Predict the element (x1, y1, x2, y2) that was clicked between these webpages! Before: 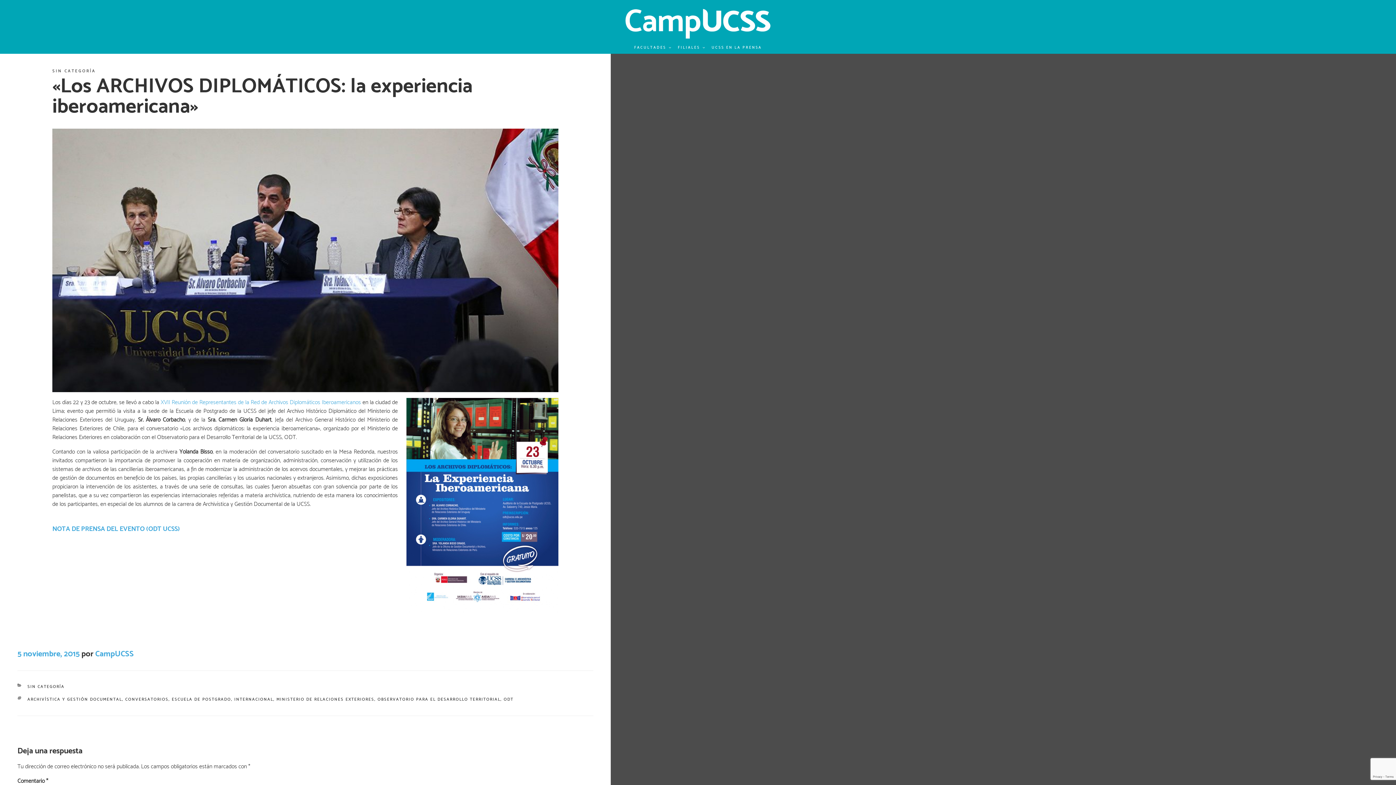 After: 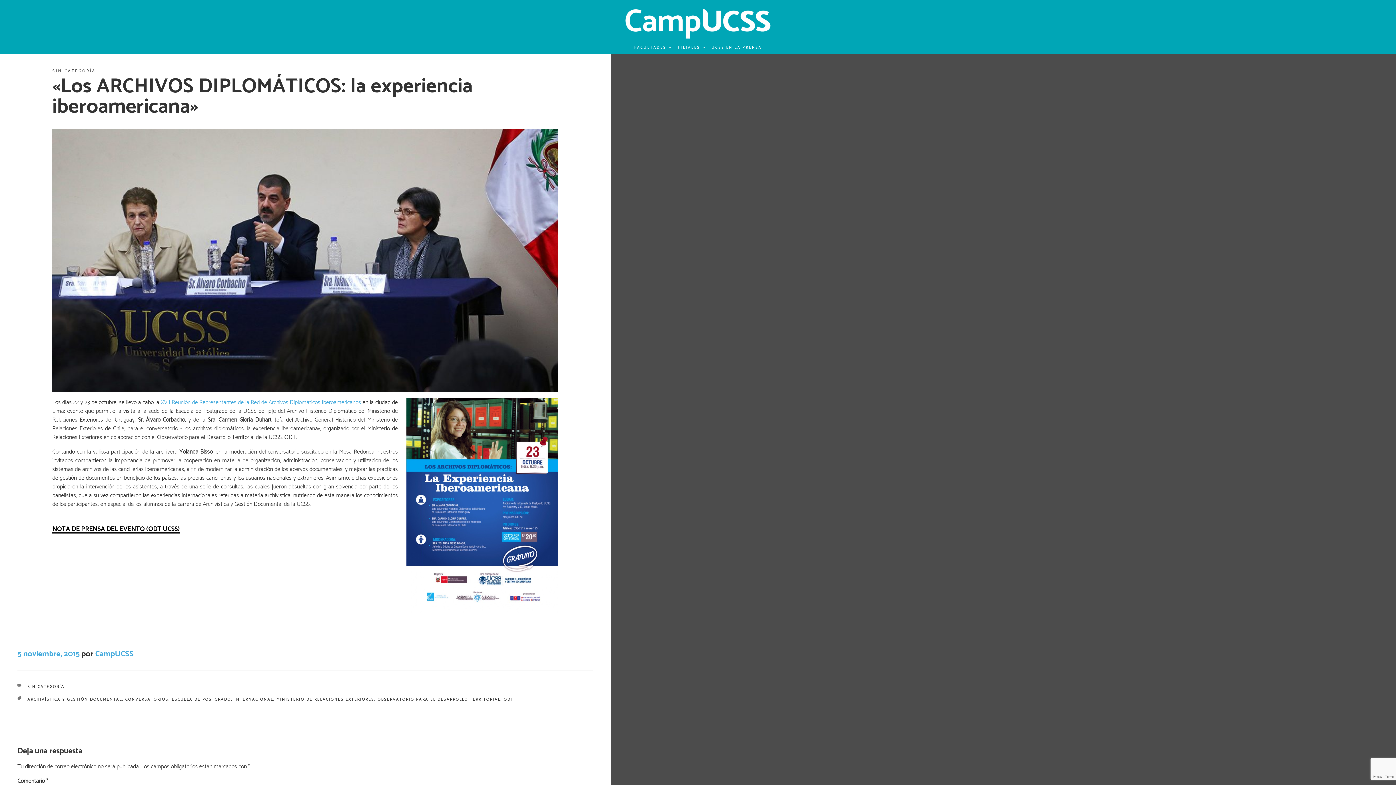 Action: bbox: (52, 525, 180, 532) label: NOTA DE PRENSA DEL EVENTO (ODT UCSS)